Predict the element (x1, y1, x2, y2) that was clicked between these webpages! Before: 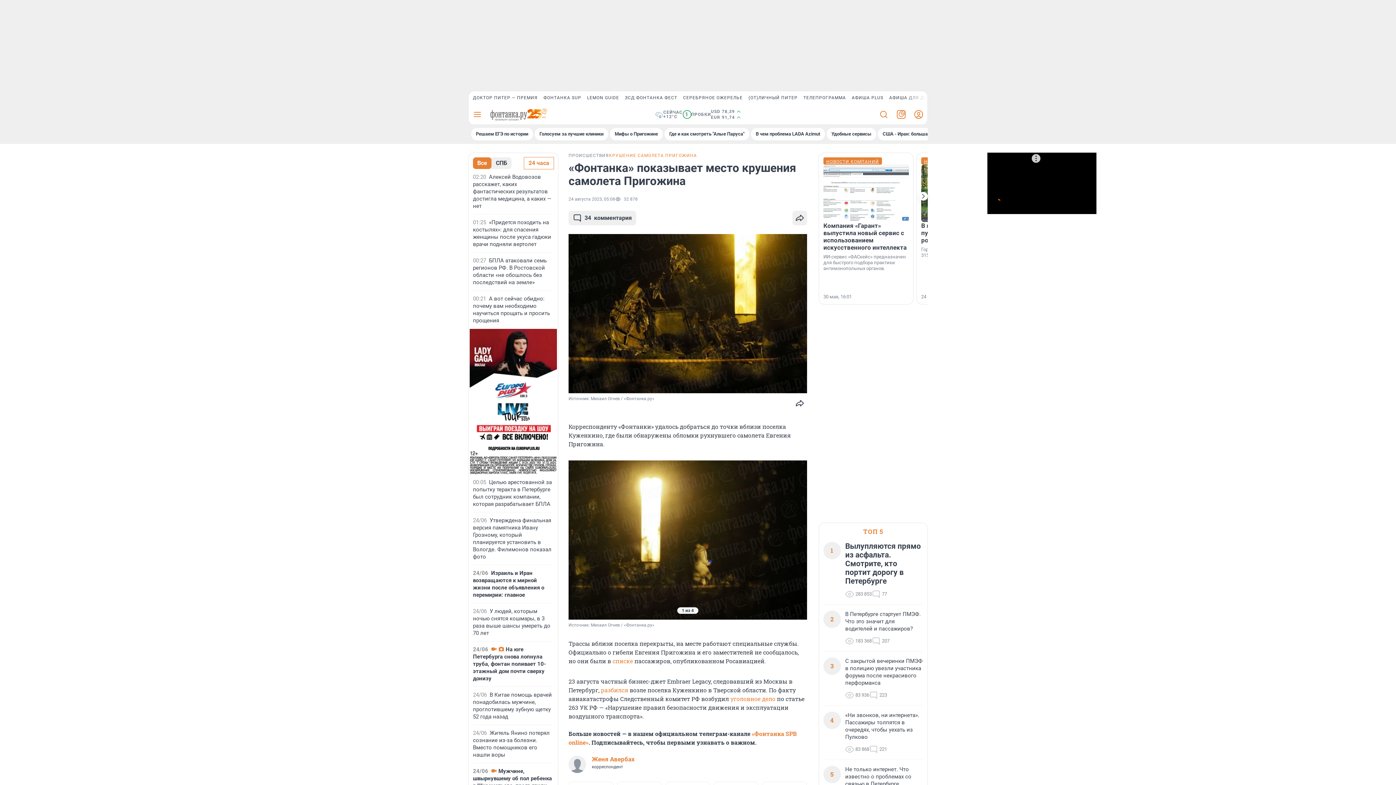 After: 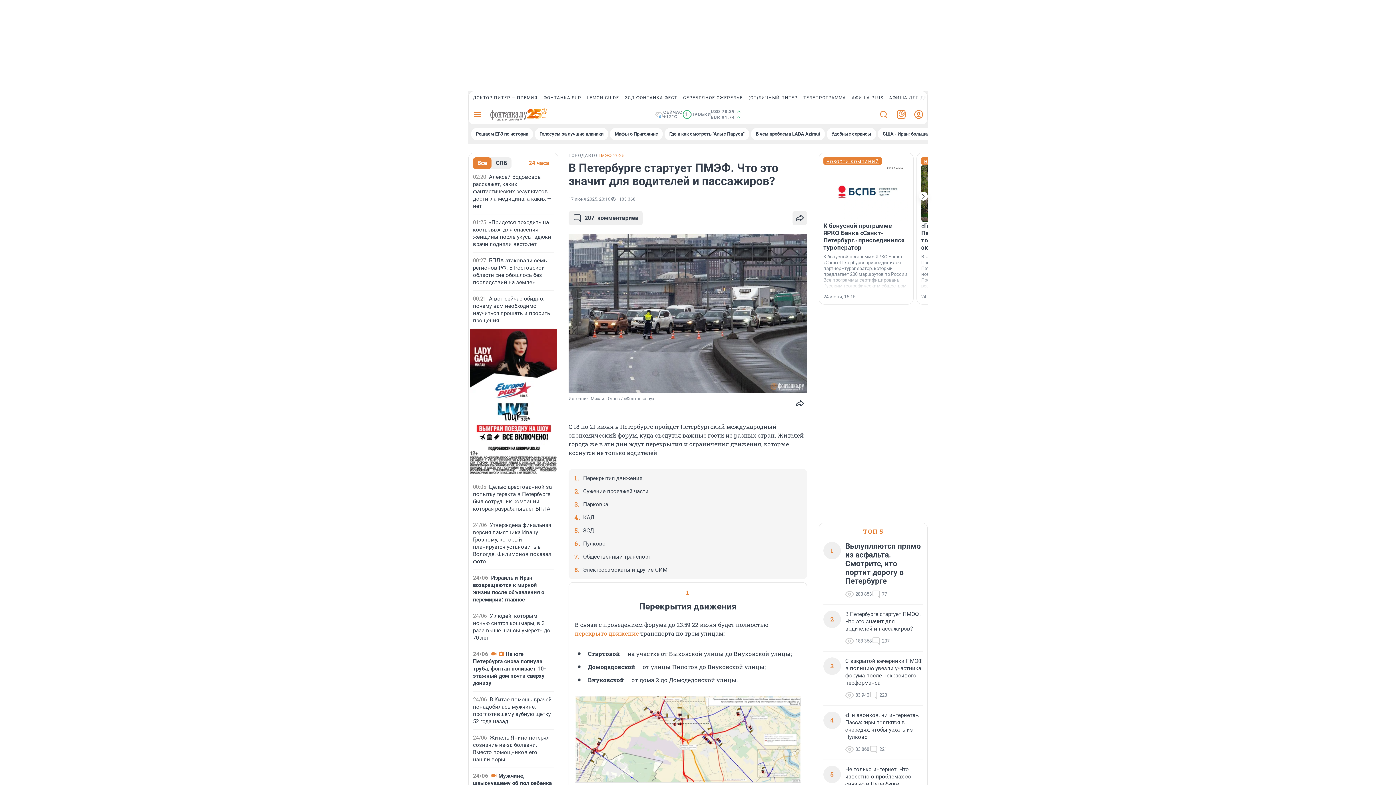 Action: bbox: (845, 610, 923, 632) label: В Петербурге стартует ПМЭФ. Что это значит для водителей и пассажиров?